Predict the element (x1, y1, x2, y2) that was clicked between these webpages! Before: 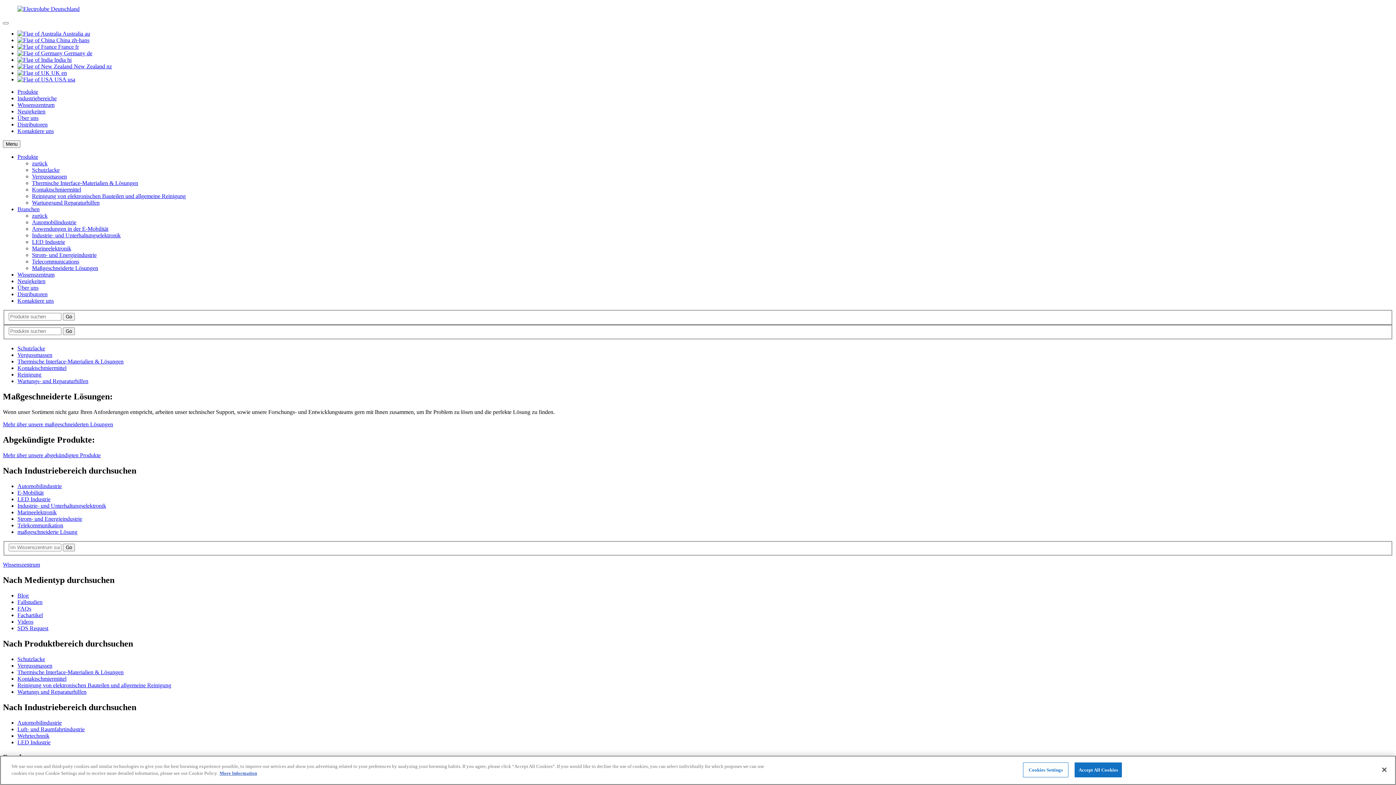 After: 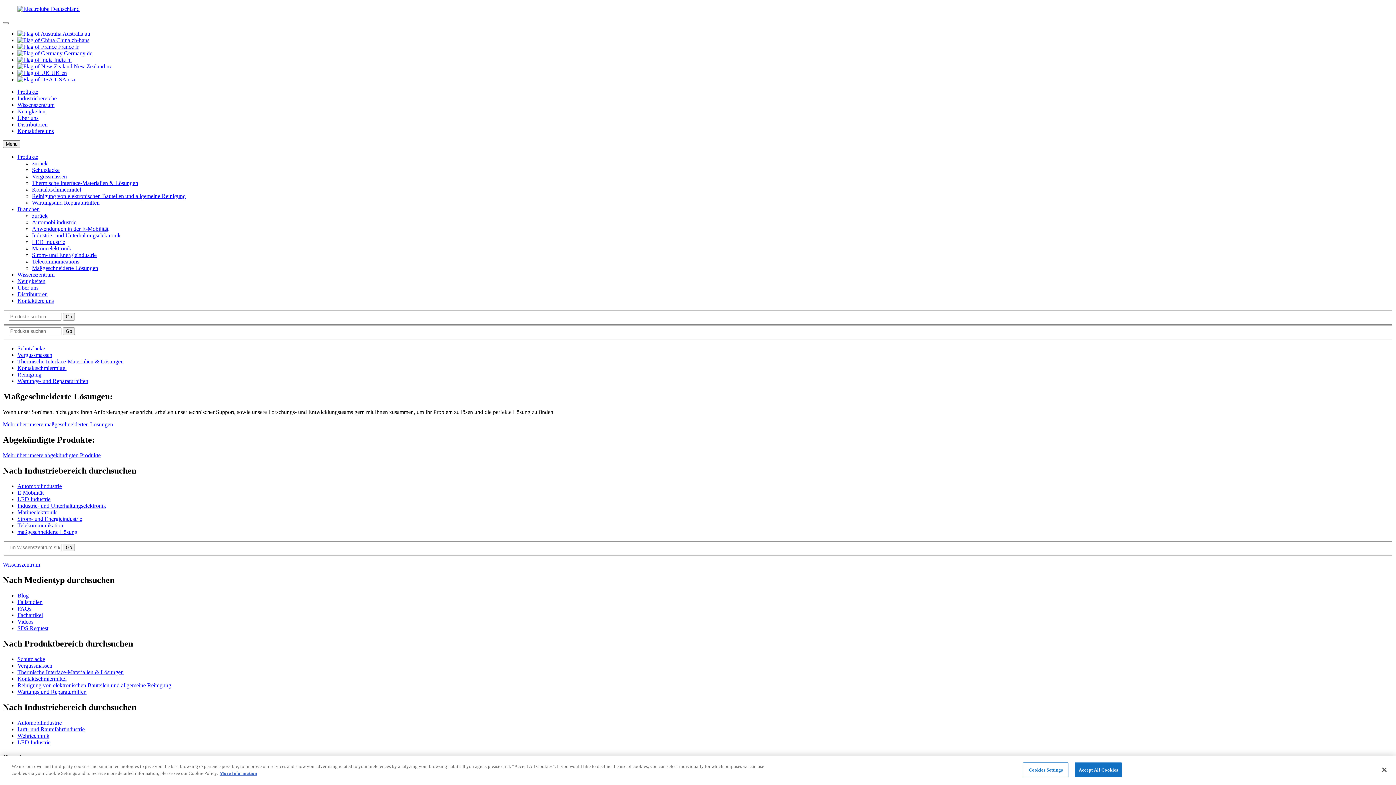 Action: label:  Australia au bbox: (17, 30, 90, 36)